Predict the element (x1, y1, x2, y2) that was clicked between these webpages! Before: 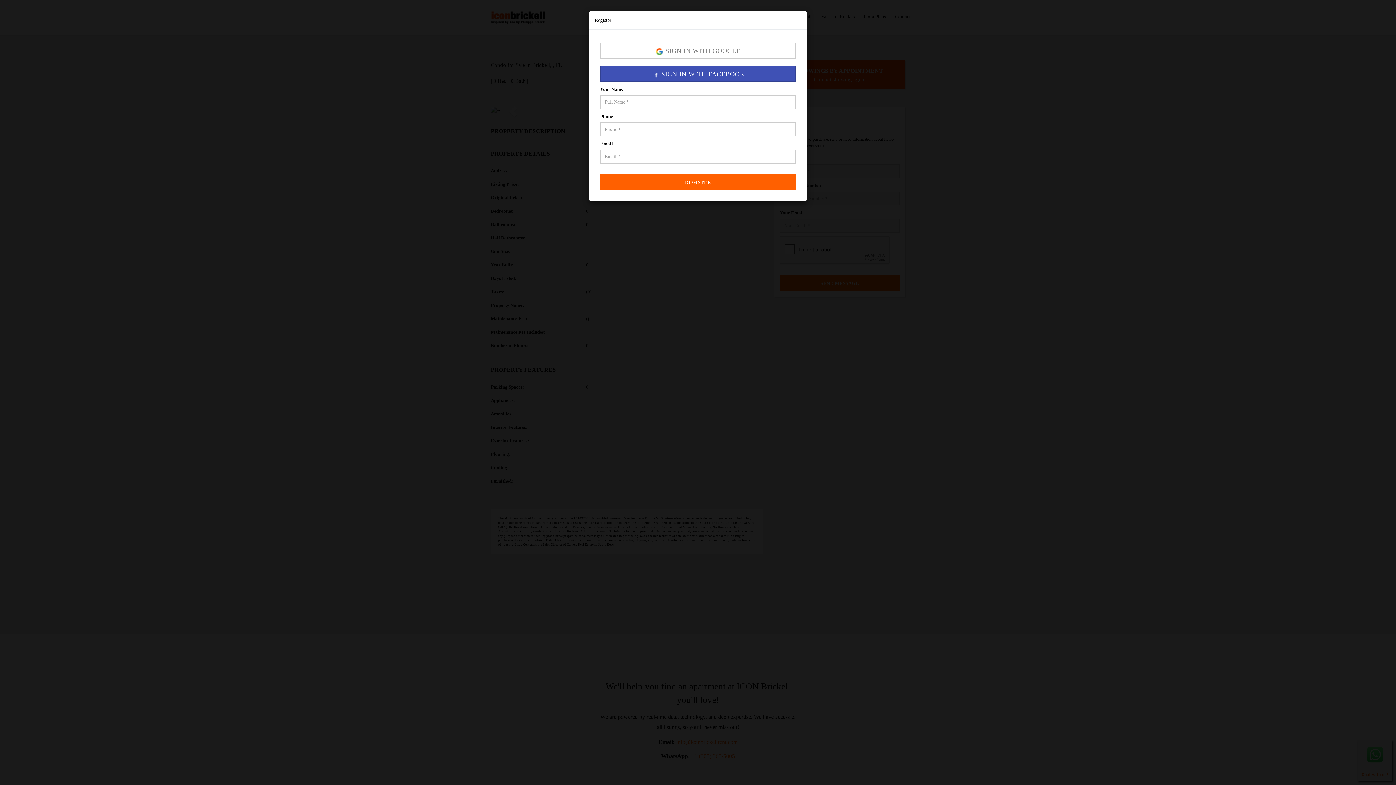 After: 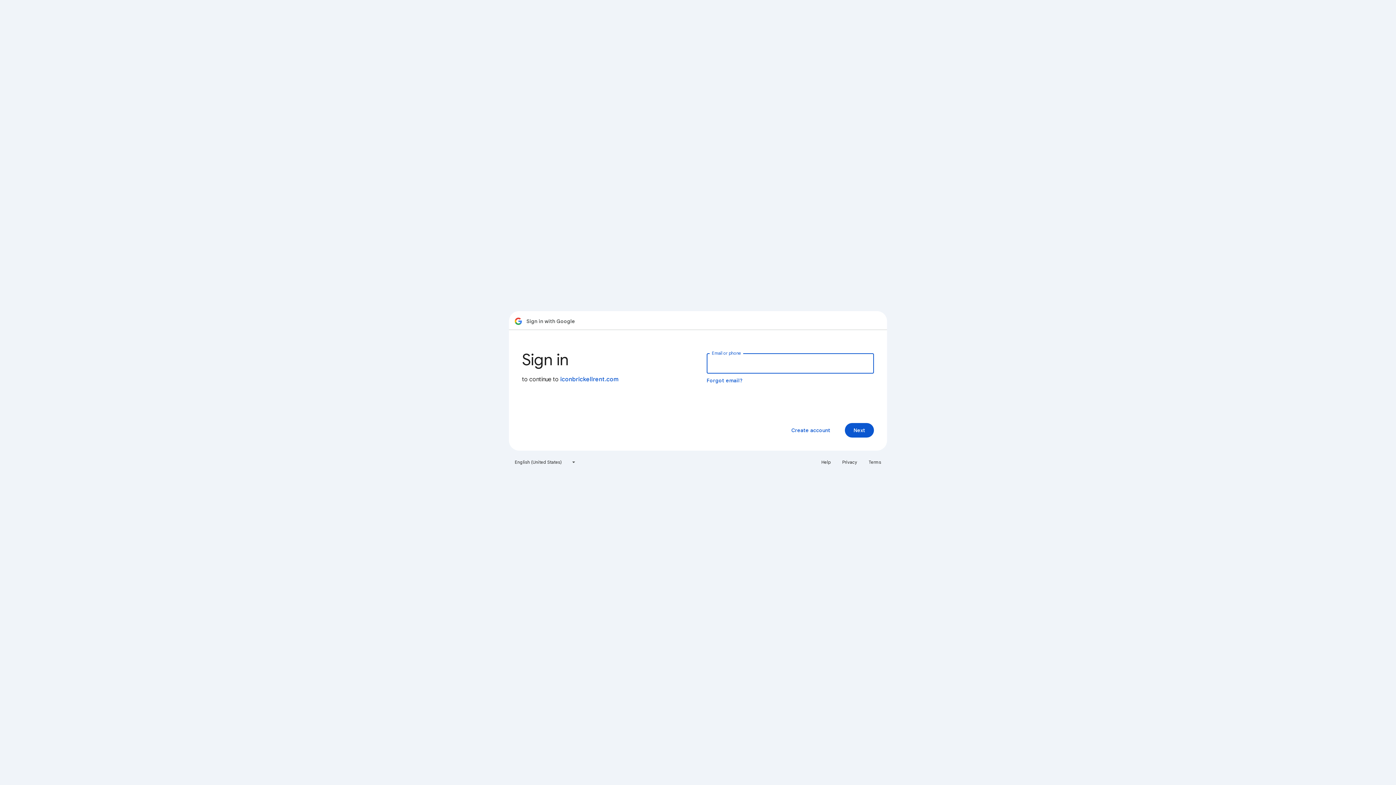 Action: label:  SIGN IN WITH GOOGLE bbox: (600, 42, 796, 58)